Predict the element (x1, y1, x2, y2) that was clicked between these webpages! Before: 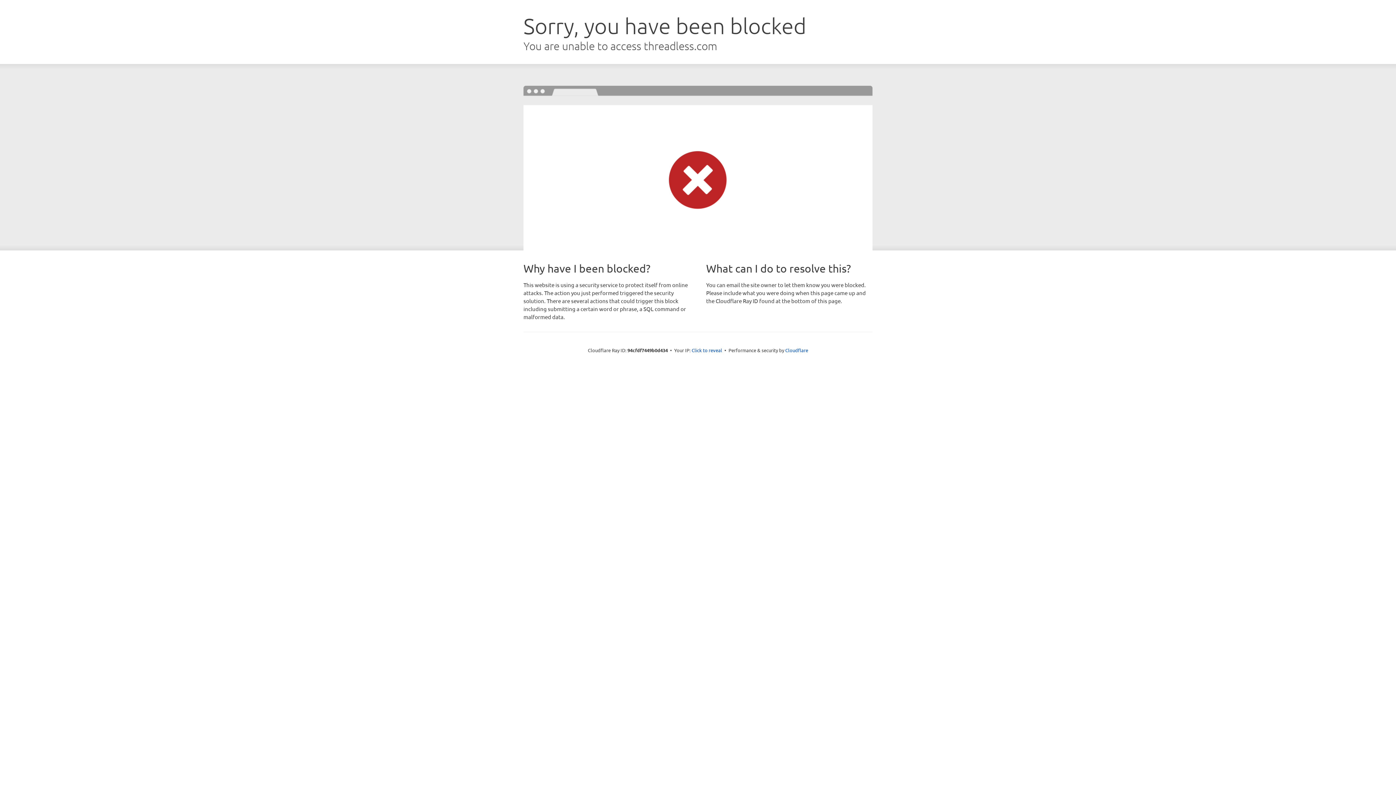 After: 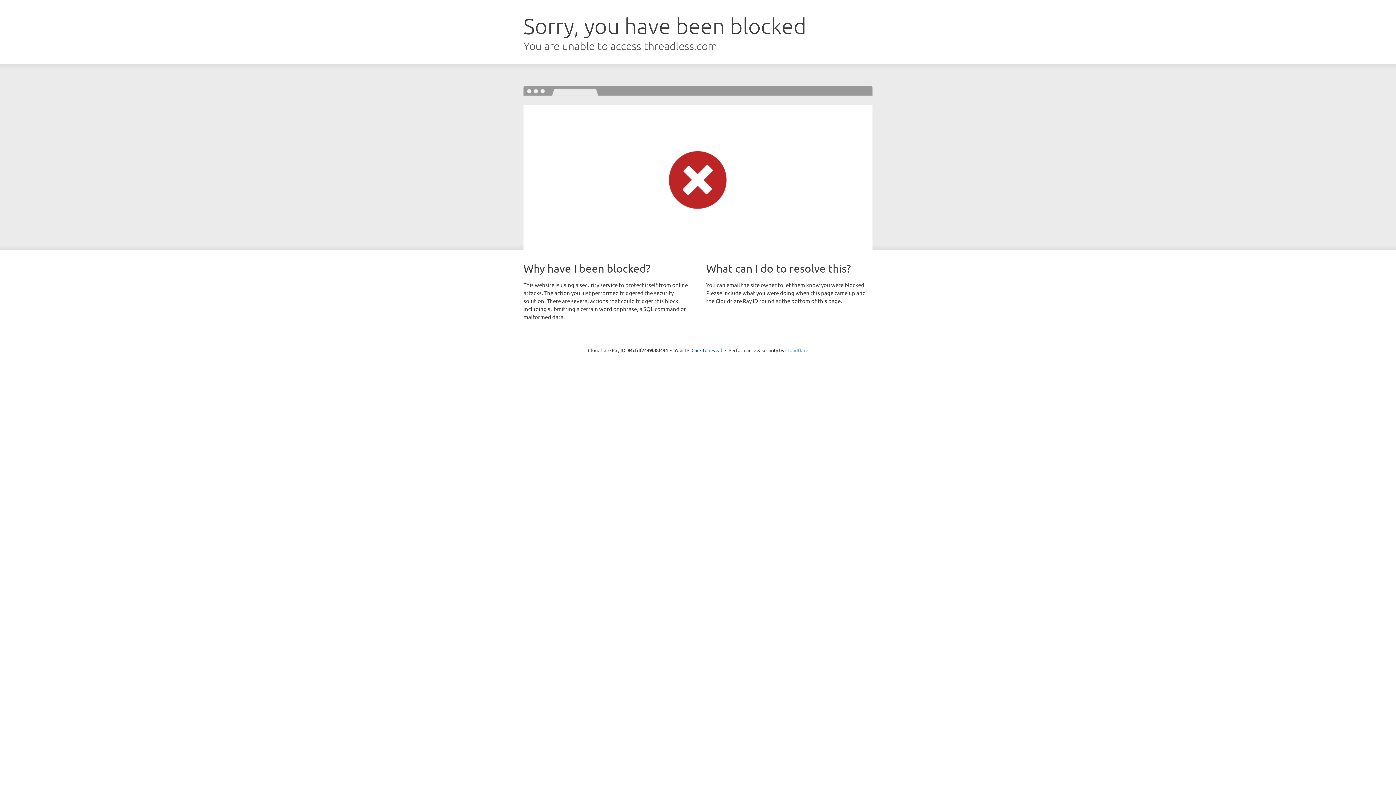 Action: label: Cloudflare bbox: (785, 347, 808, 353)